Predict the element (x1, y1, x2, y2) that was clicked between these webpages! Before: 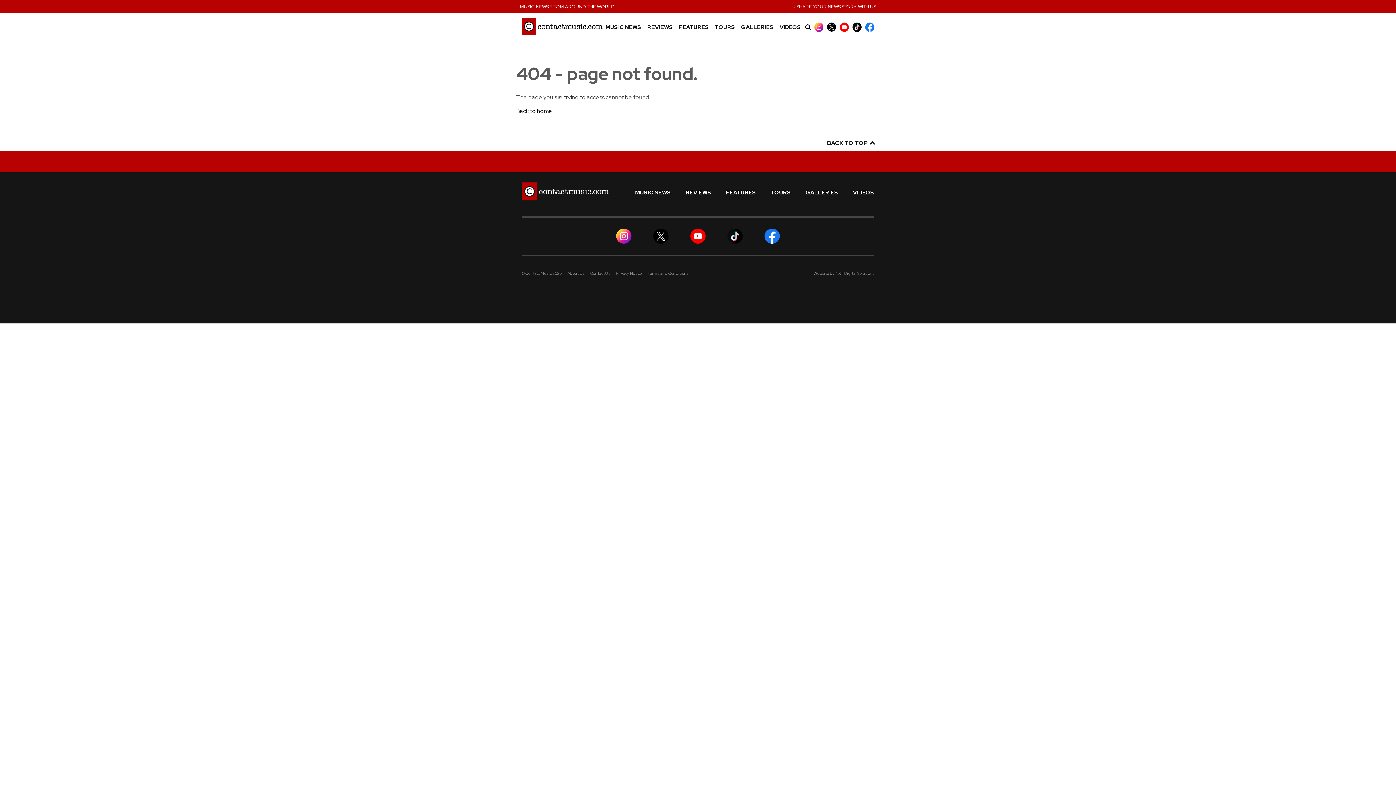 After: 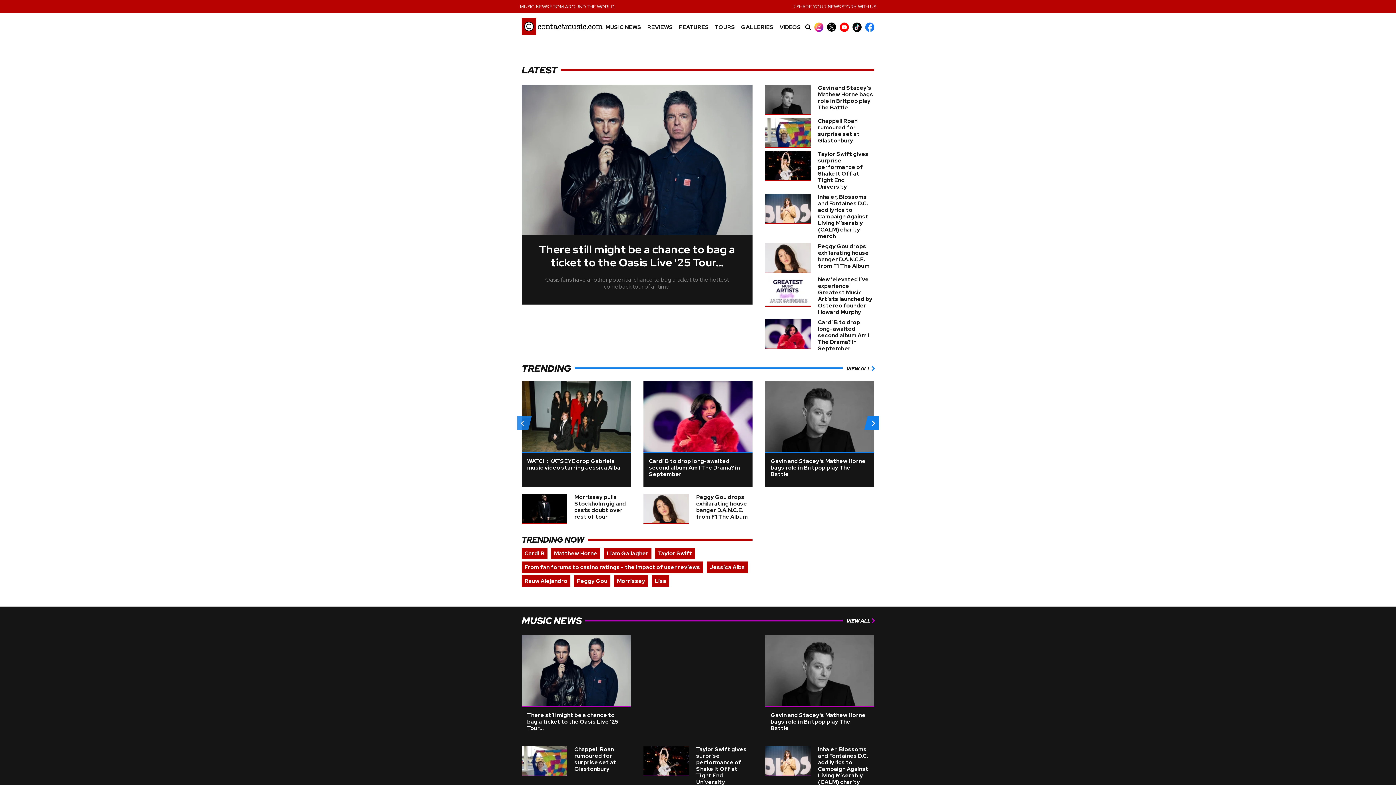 Action: bbox: (521, 22, 602, 30)